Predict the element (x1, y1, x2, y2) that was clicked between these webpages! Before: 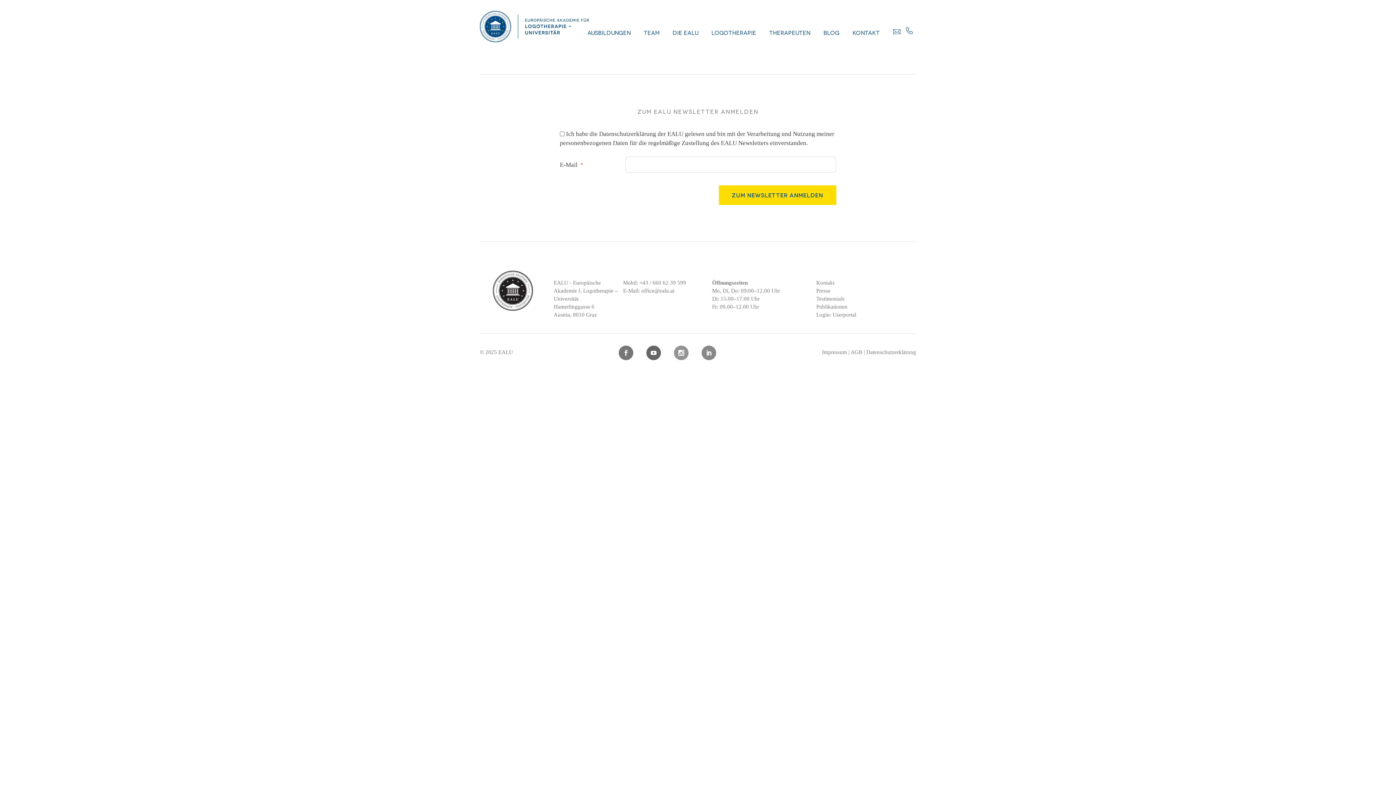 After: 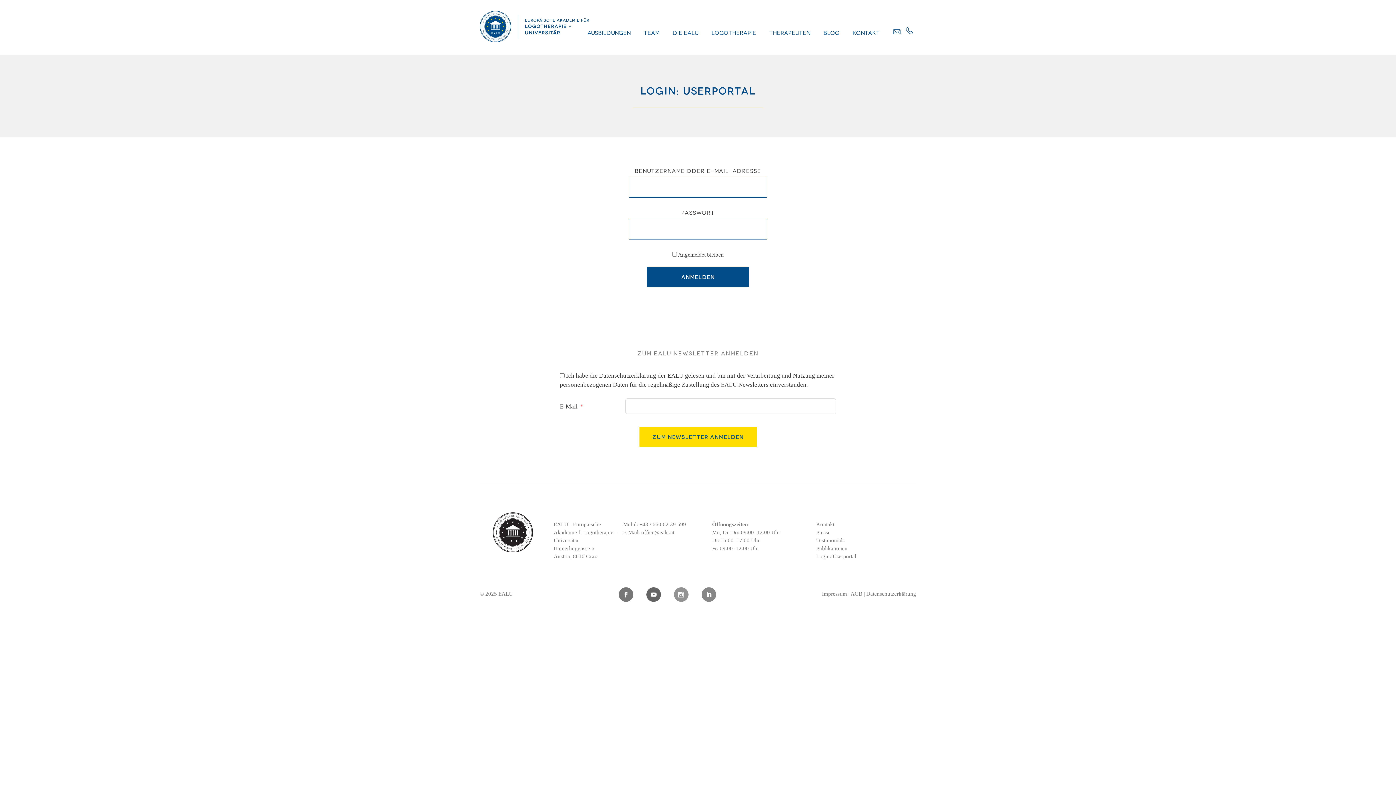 Action: bbox: (816, 312, 856, 317) label: Login: Userportal